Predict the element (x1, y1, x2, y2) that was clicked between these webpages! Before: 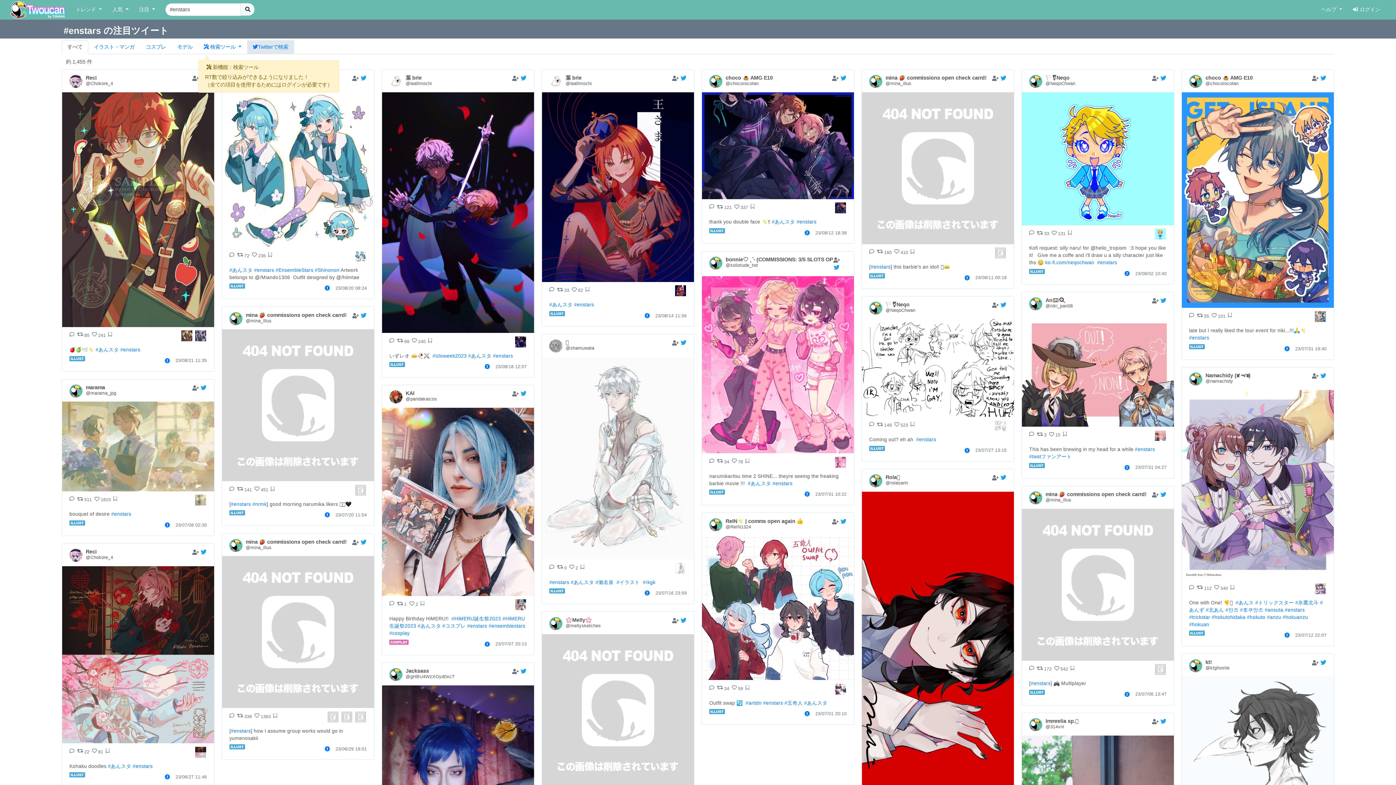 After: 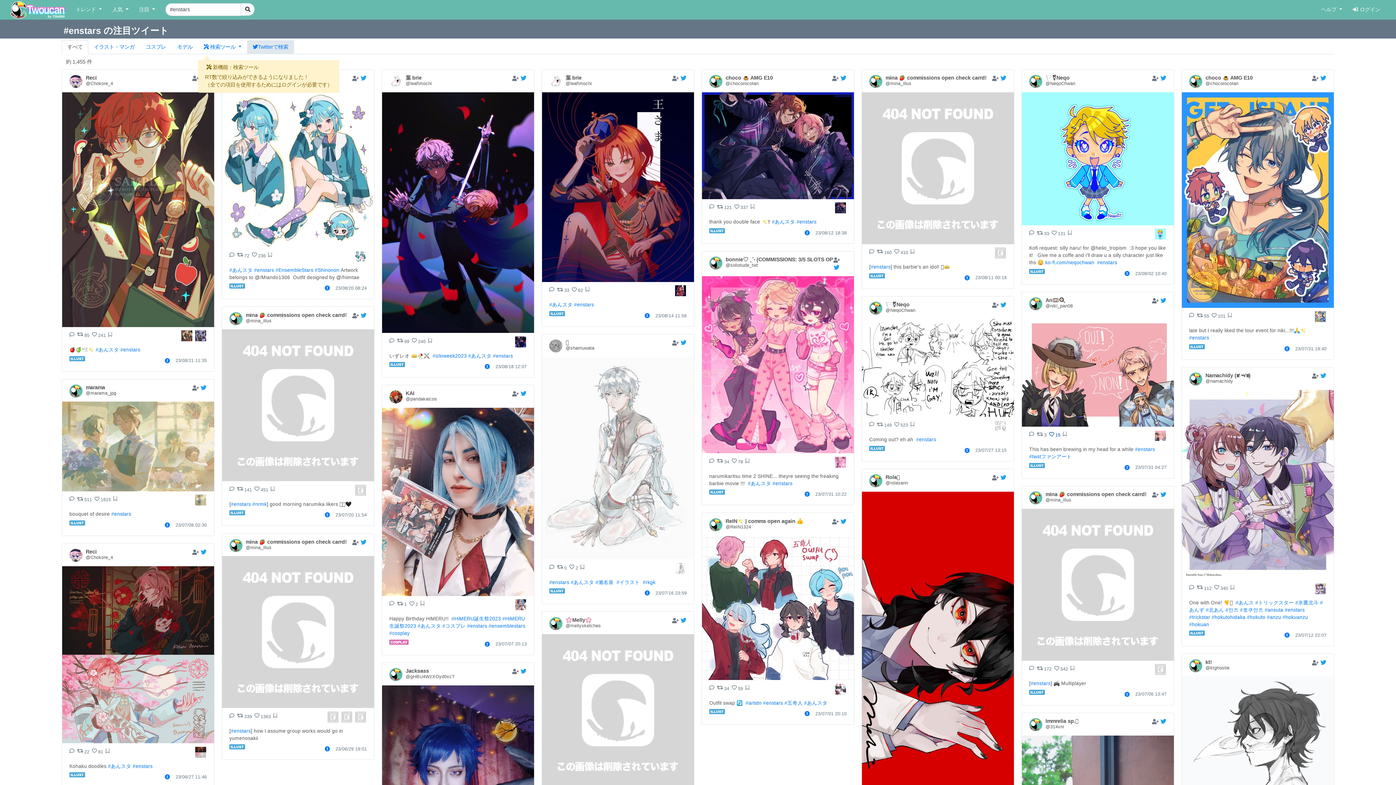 Action: bbox: (1049, 432, 1060, 438) label: 15